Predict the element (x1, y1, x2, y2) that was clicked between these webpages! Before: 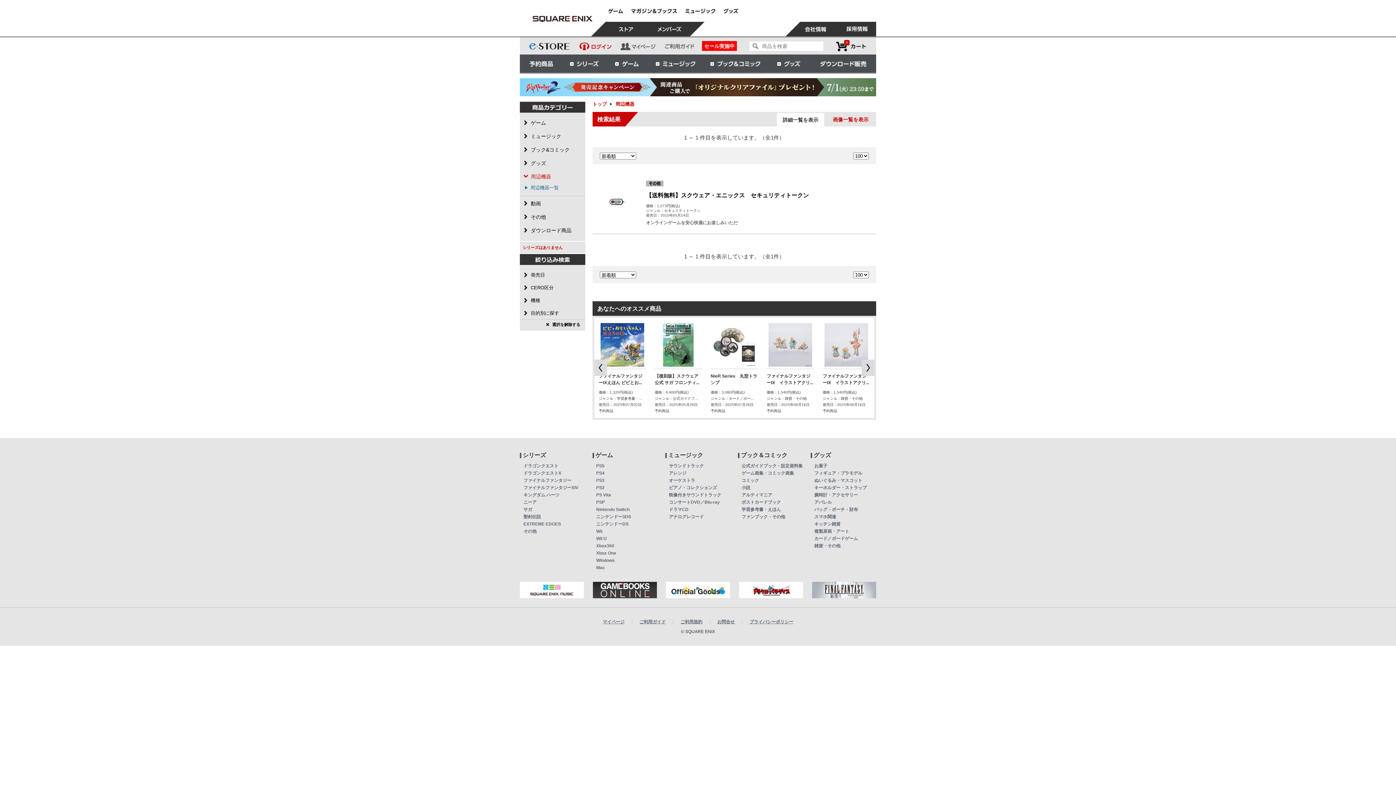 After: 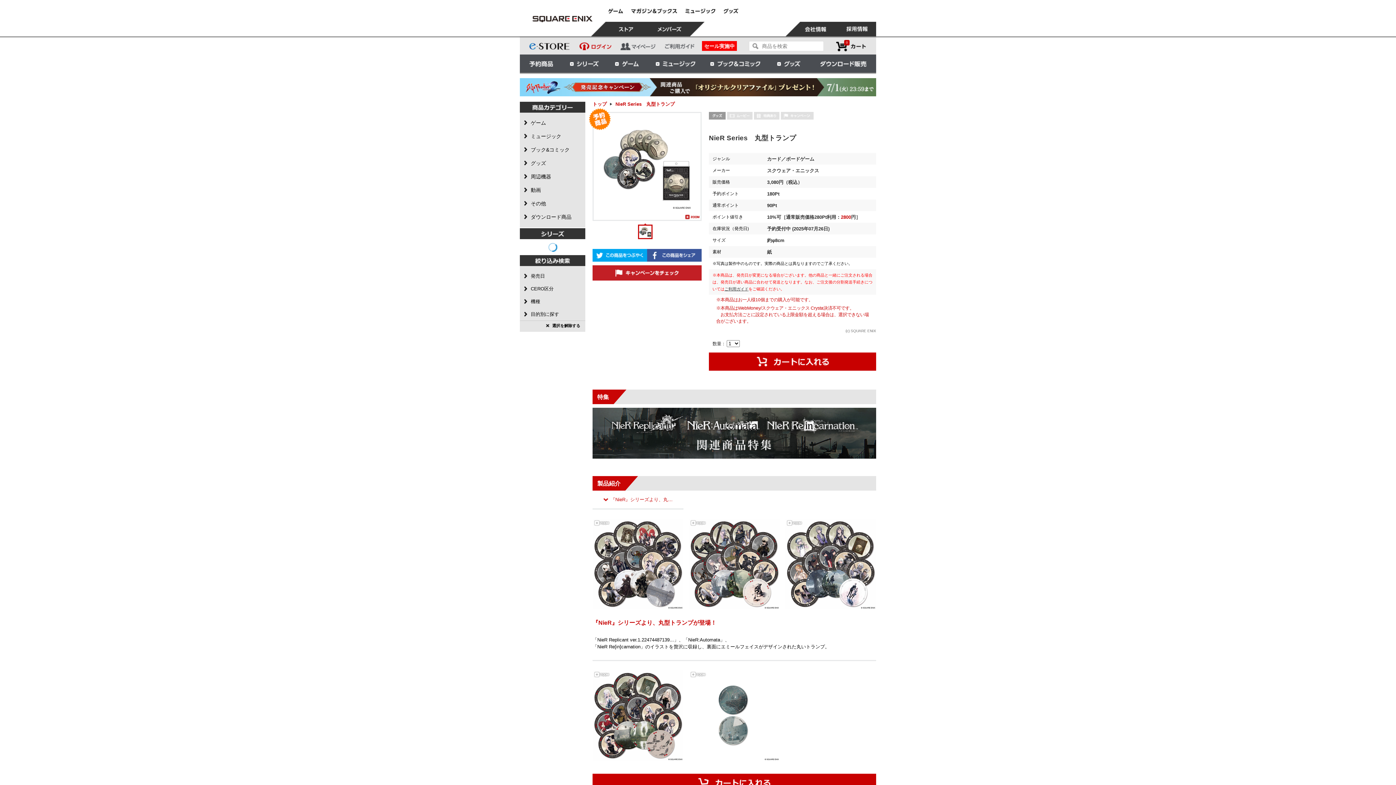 Action: bbox: (710, 373, 758, 386) label: NieR Series　丸型トランプ